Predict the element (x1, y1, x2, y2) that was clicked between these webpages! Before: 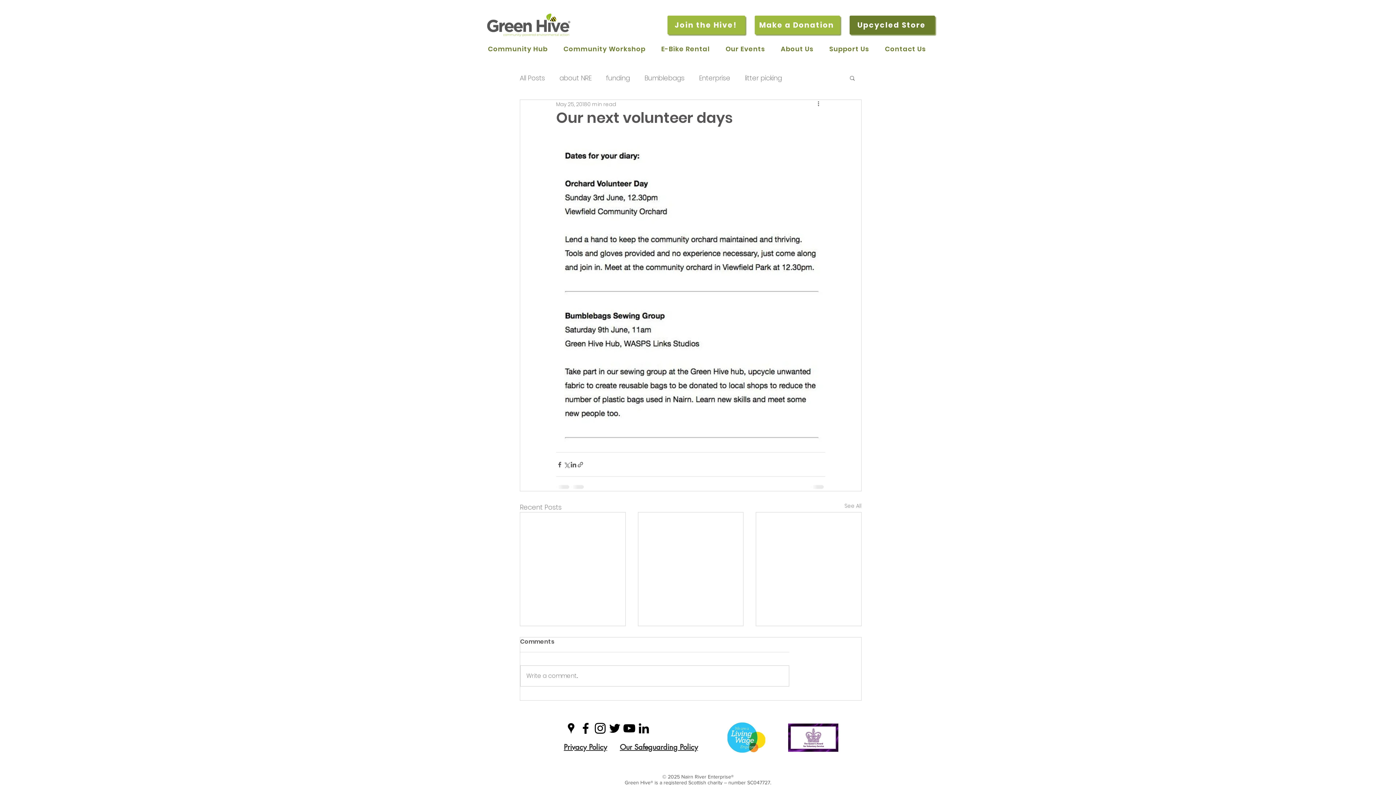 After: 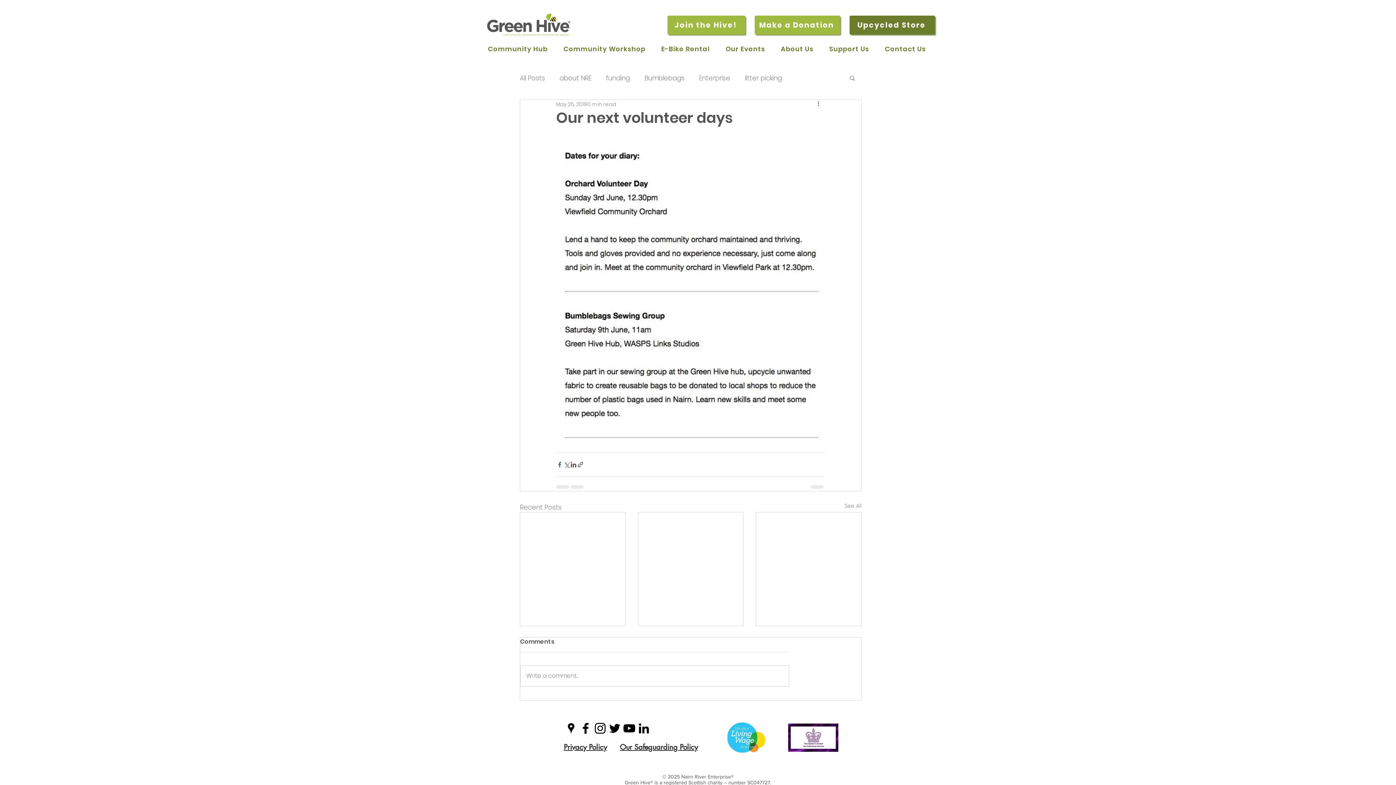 Action: label: Share via Facebook bbox: (556, 461, 563, 468)